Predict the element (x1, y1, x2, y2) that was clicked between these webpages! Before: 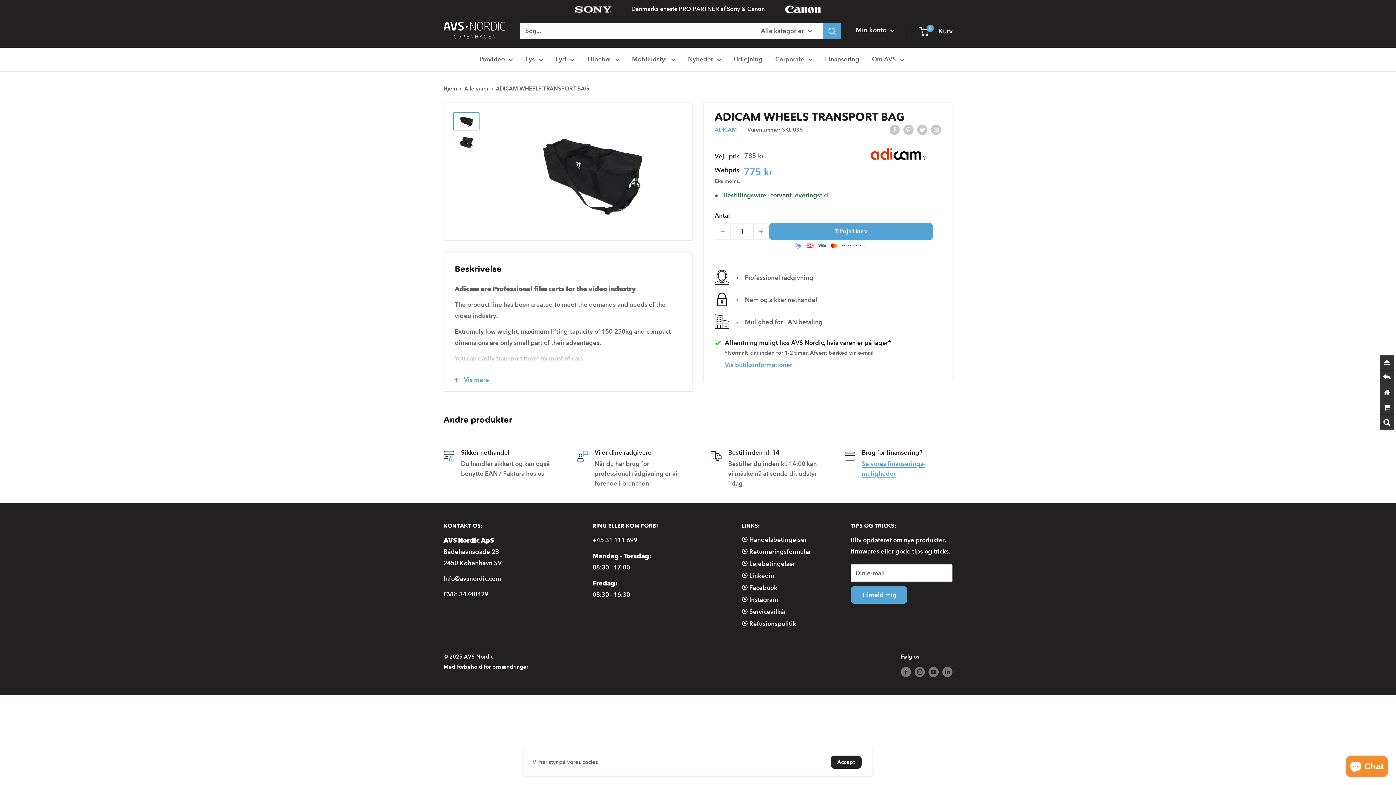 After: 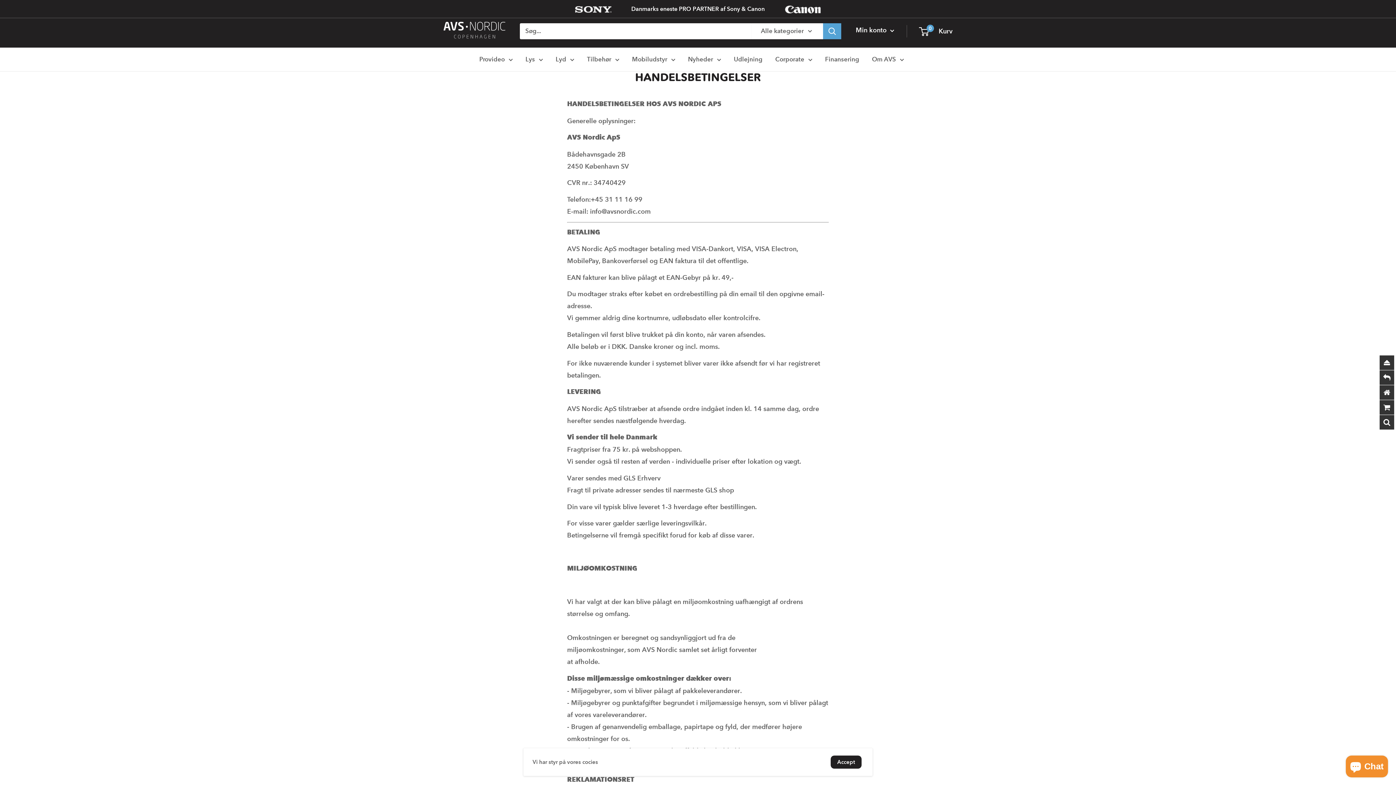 Action: label: ⦿ Handelsbetingelser bbox: (741, 534, 825, 546)